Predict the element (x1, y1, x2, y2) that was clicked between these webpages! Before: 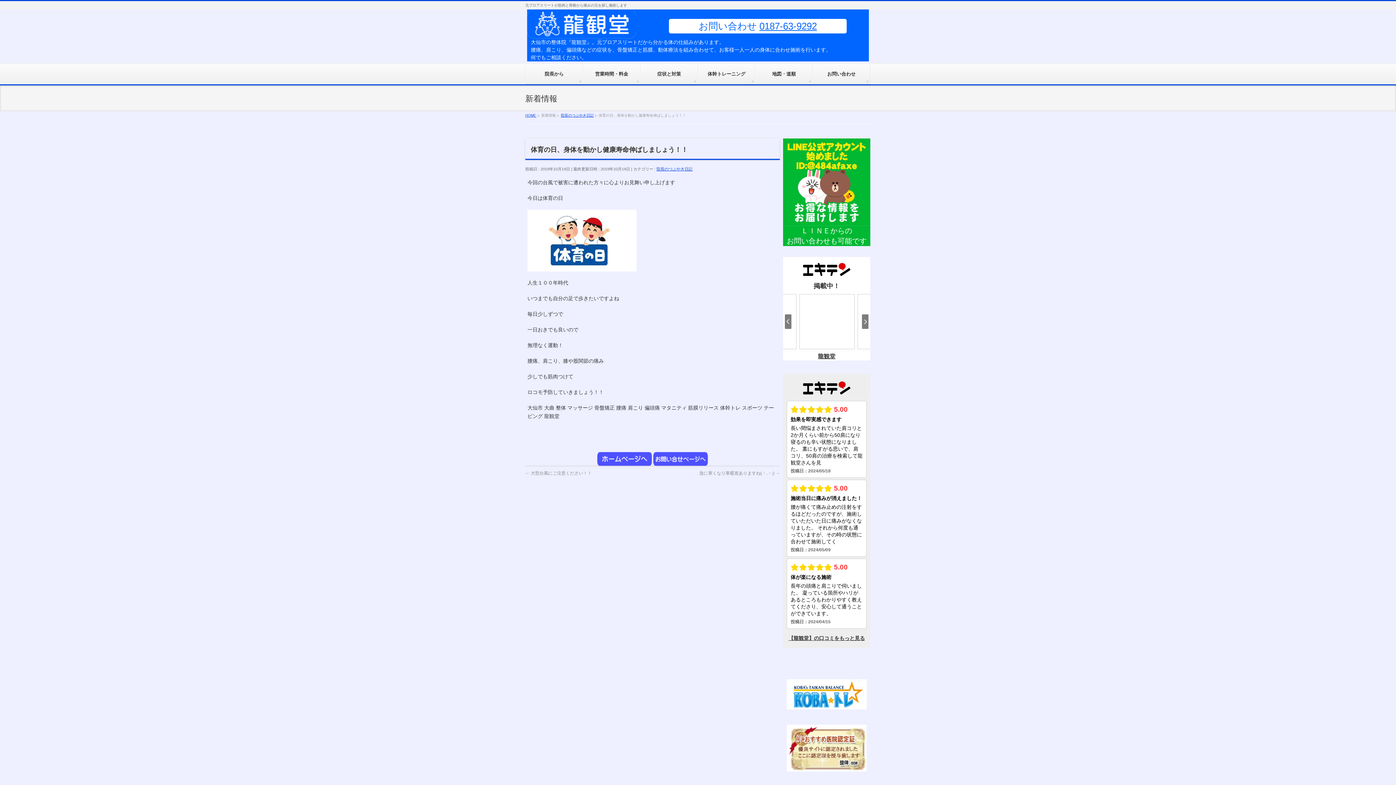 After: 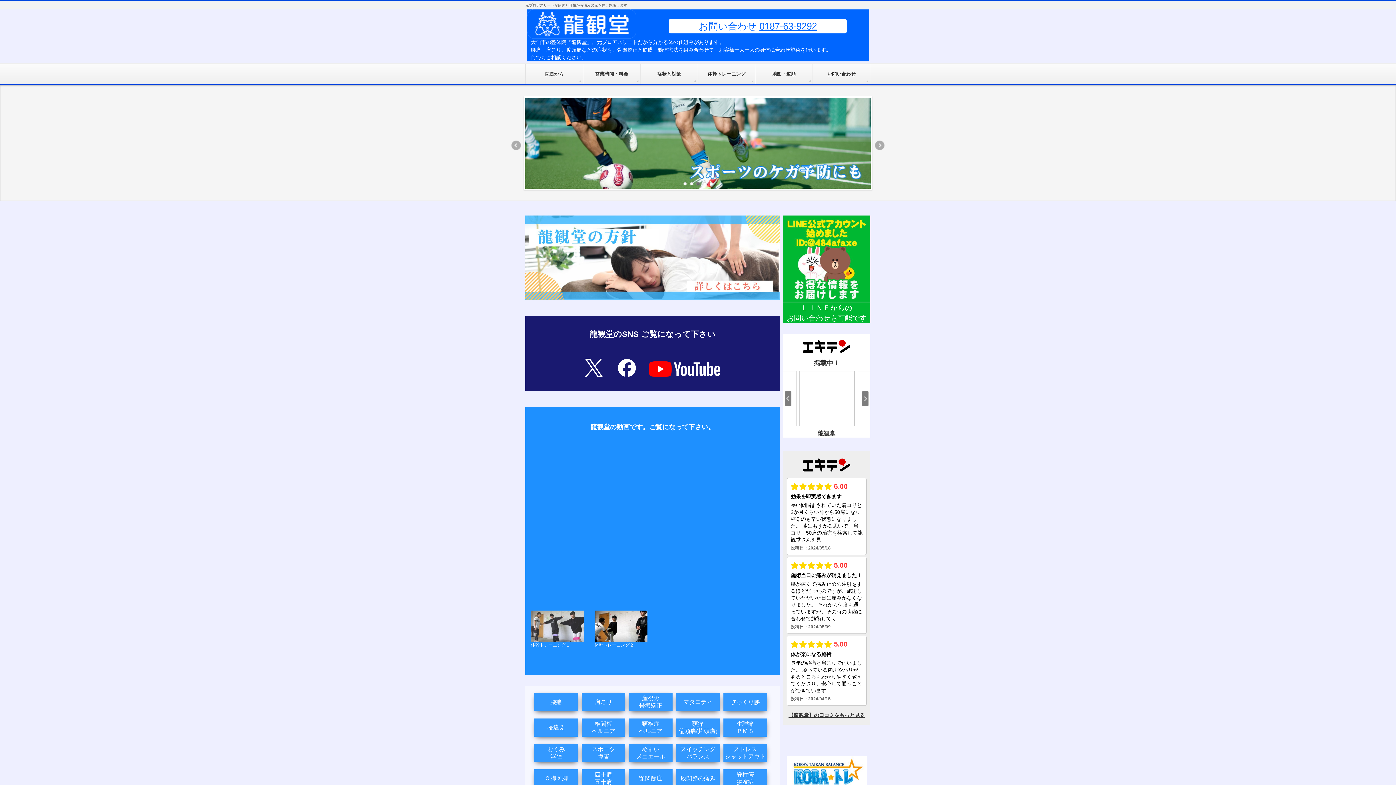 Action: bbox: (597, 459, 652, 464)